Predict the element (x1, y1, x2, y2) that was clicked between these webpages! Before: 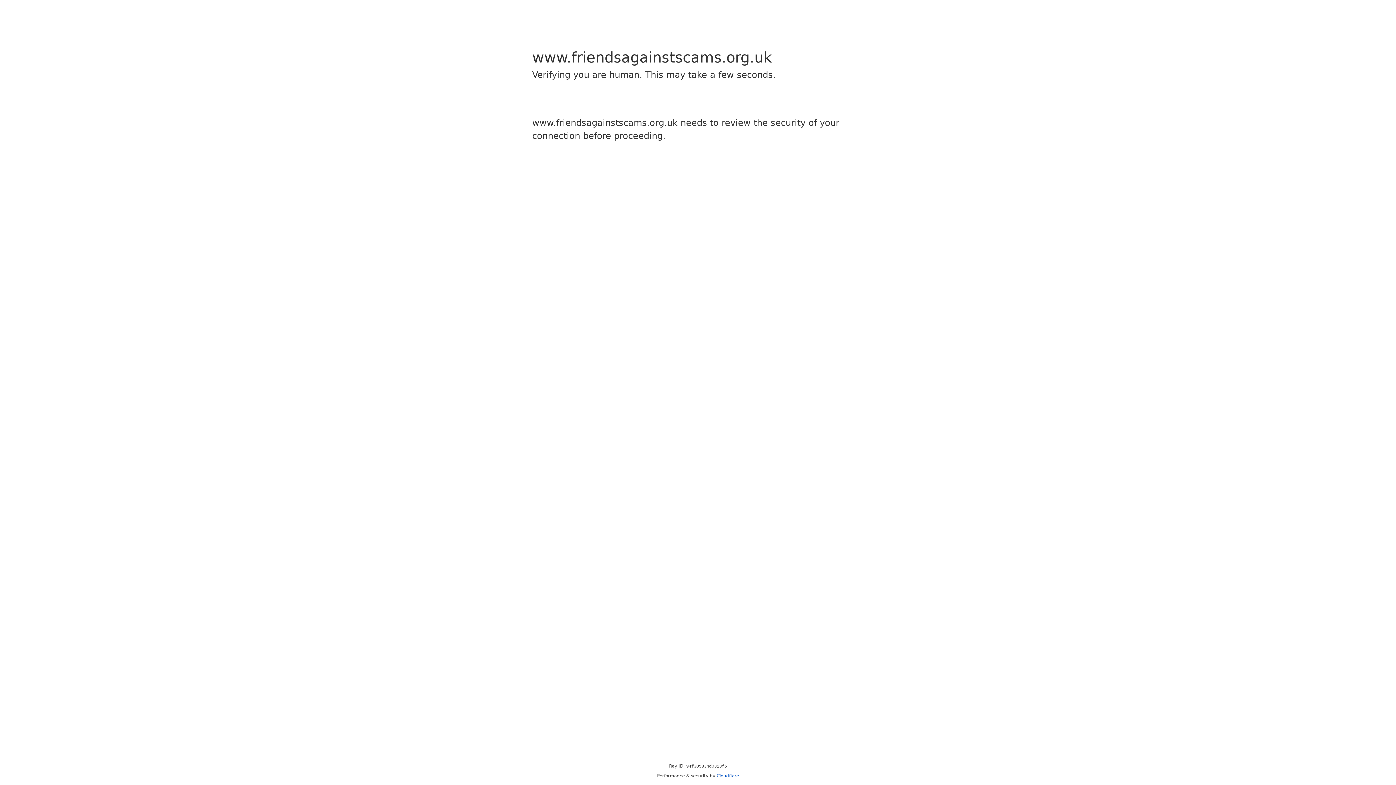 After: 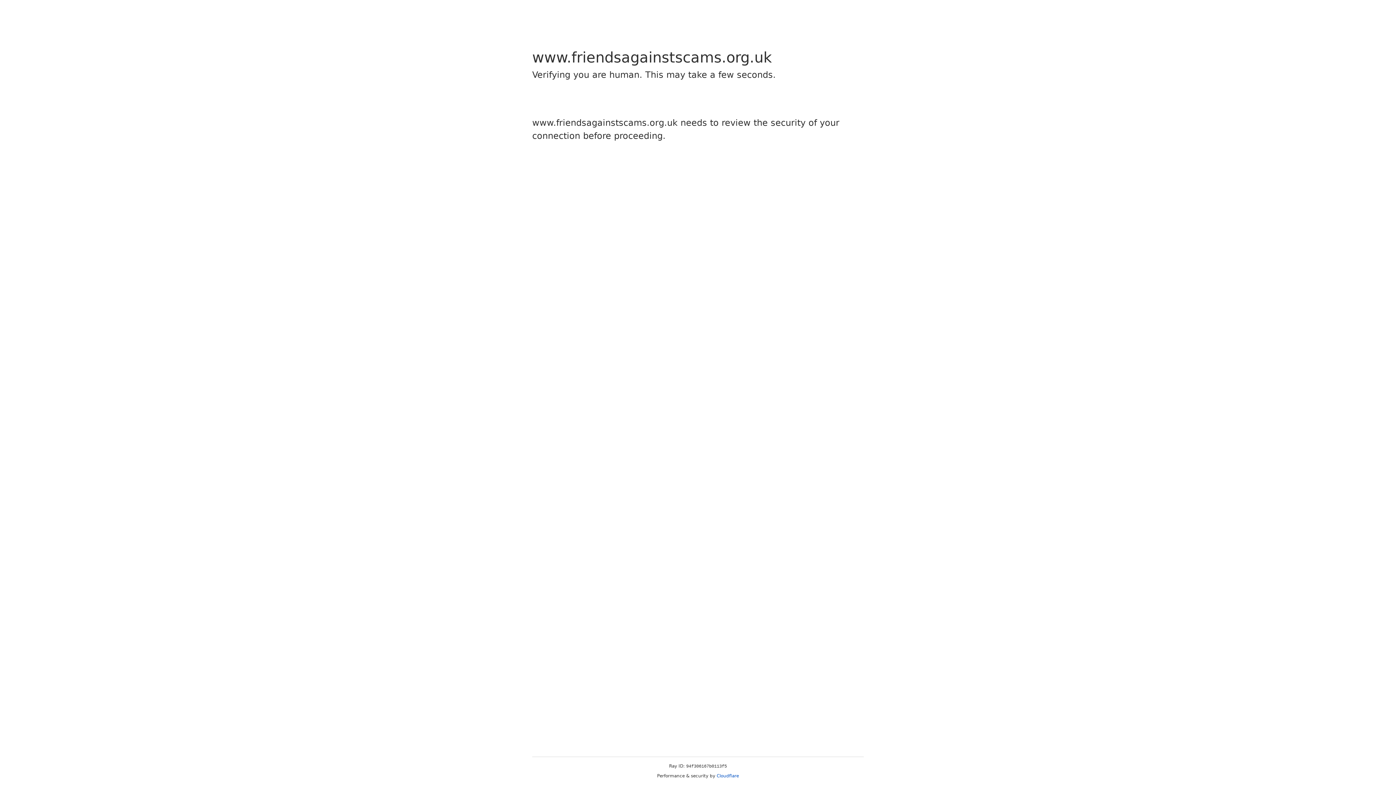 Action: label: Cloudflare bbox: (716, 773, 739, 778)